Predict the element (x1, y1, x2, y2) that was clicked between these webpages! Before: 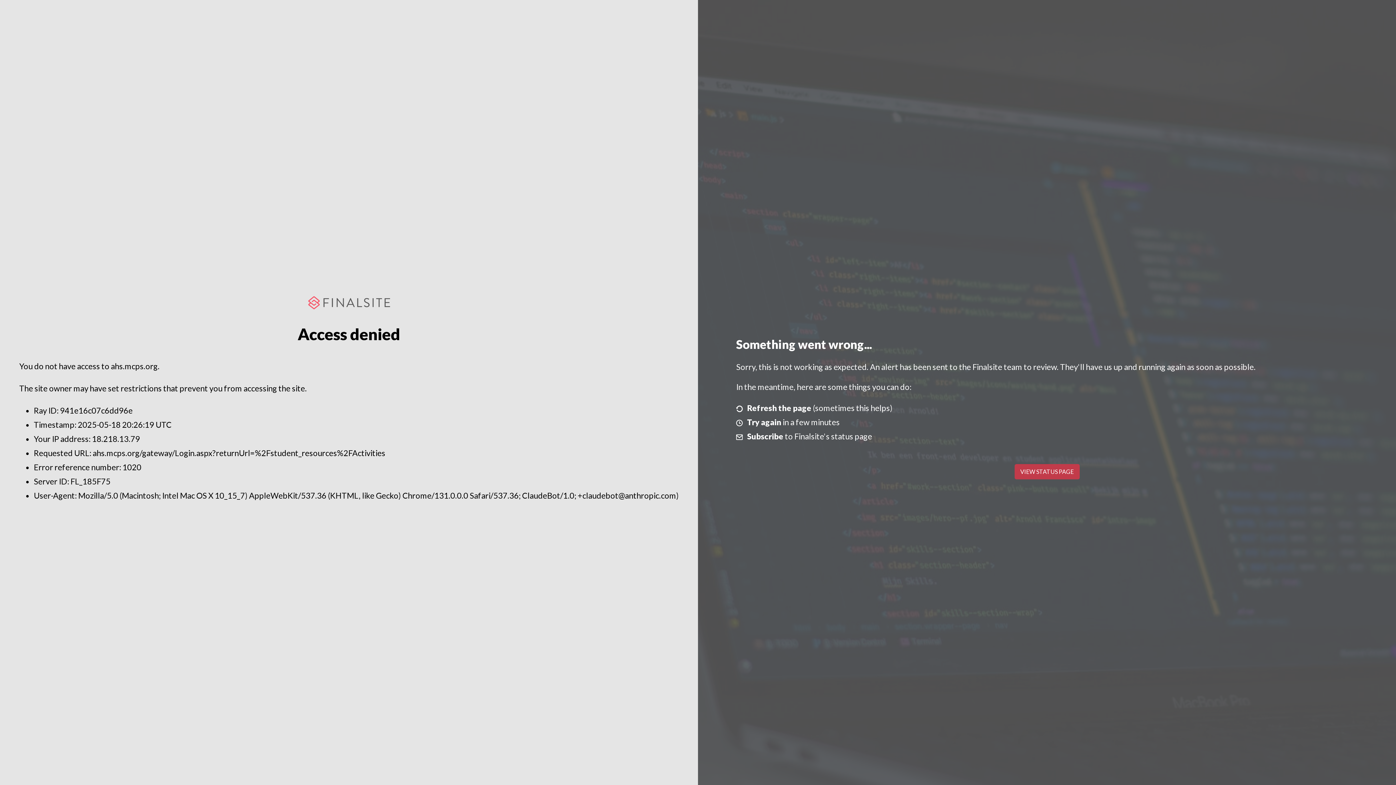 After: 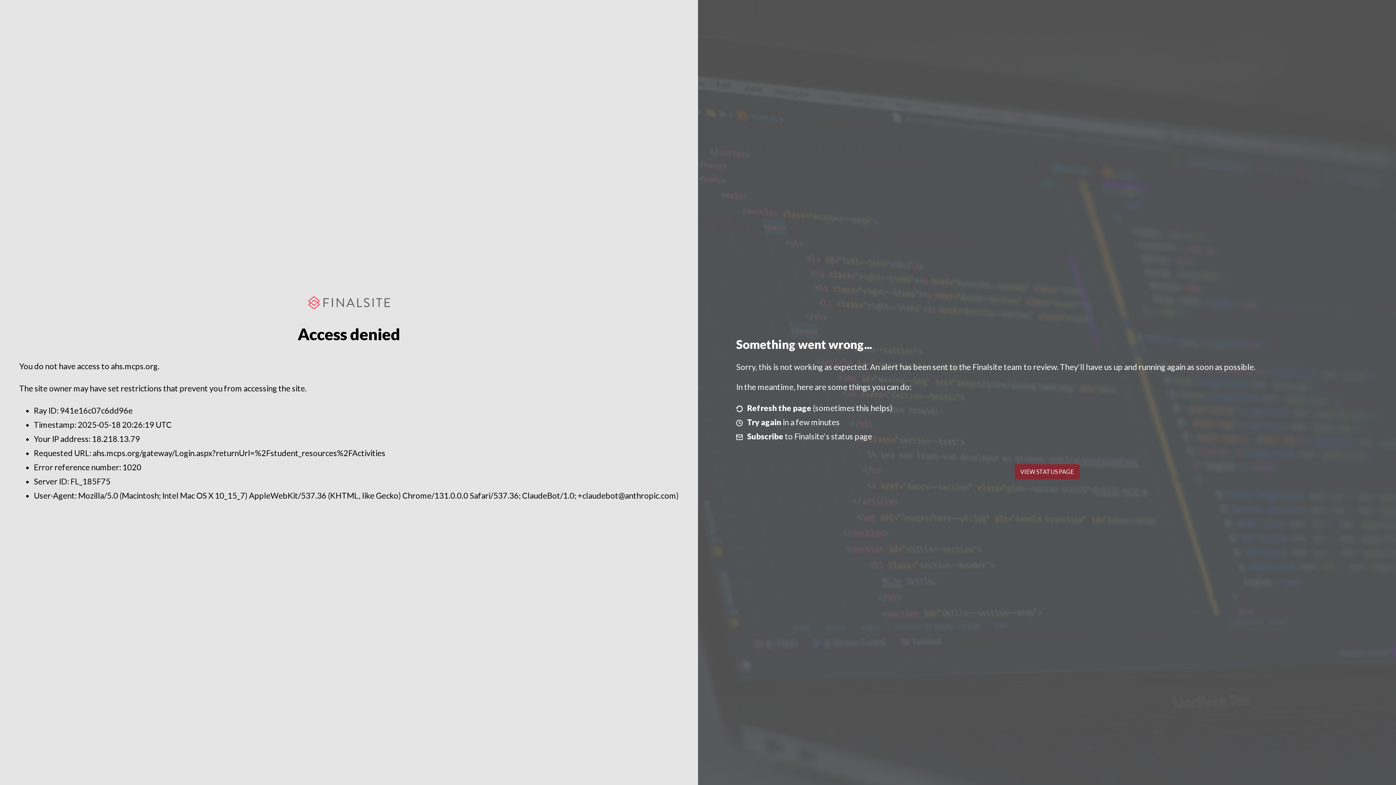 Action: bbox: (1014, 464, 1079, 479) label: VIEW STATUS PAGE